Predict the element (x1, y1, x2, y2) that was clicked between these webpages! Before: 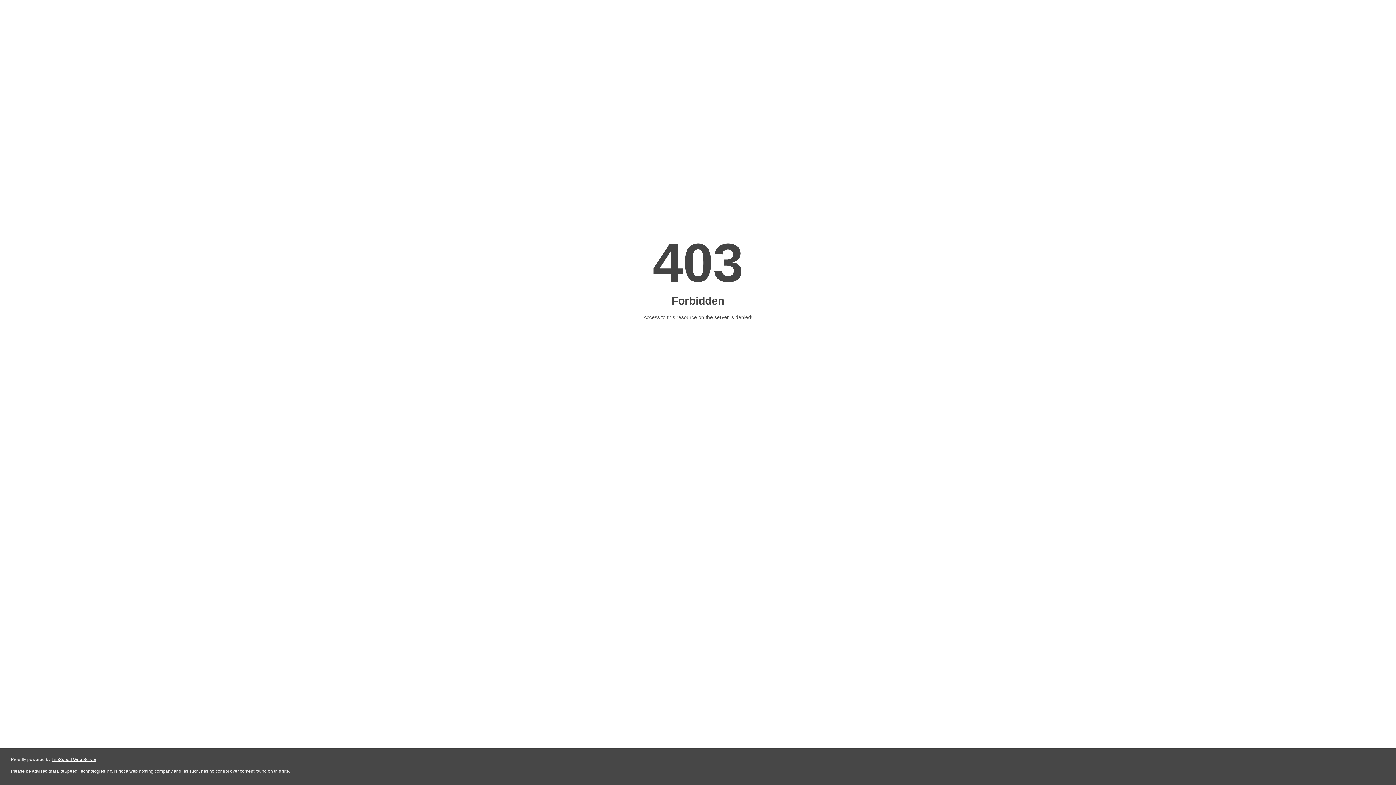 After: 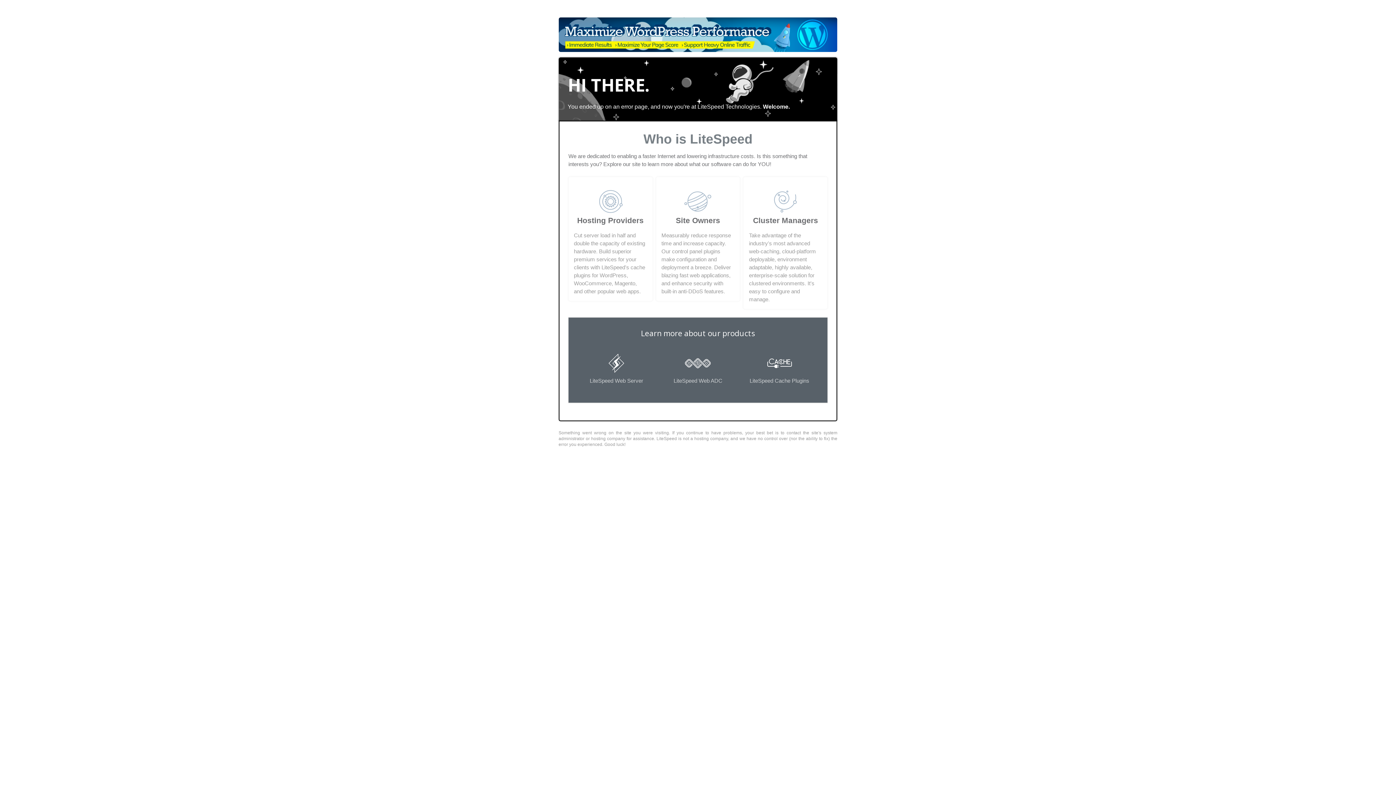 Action: bbox: (51, 757, 96, 762) label: LiteSpeed Web Server